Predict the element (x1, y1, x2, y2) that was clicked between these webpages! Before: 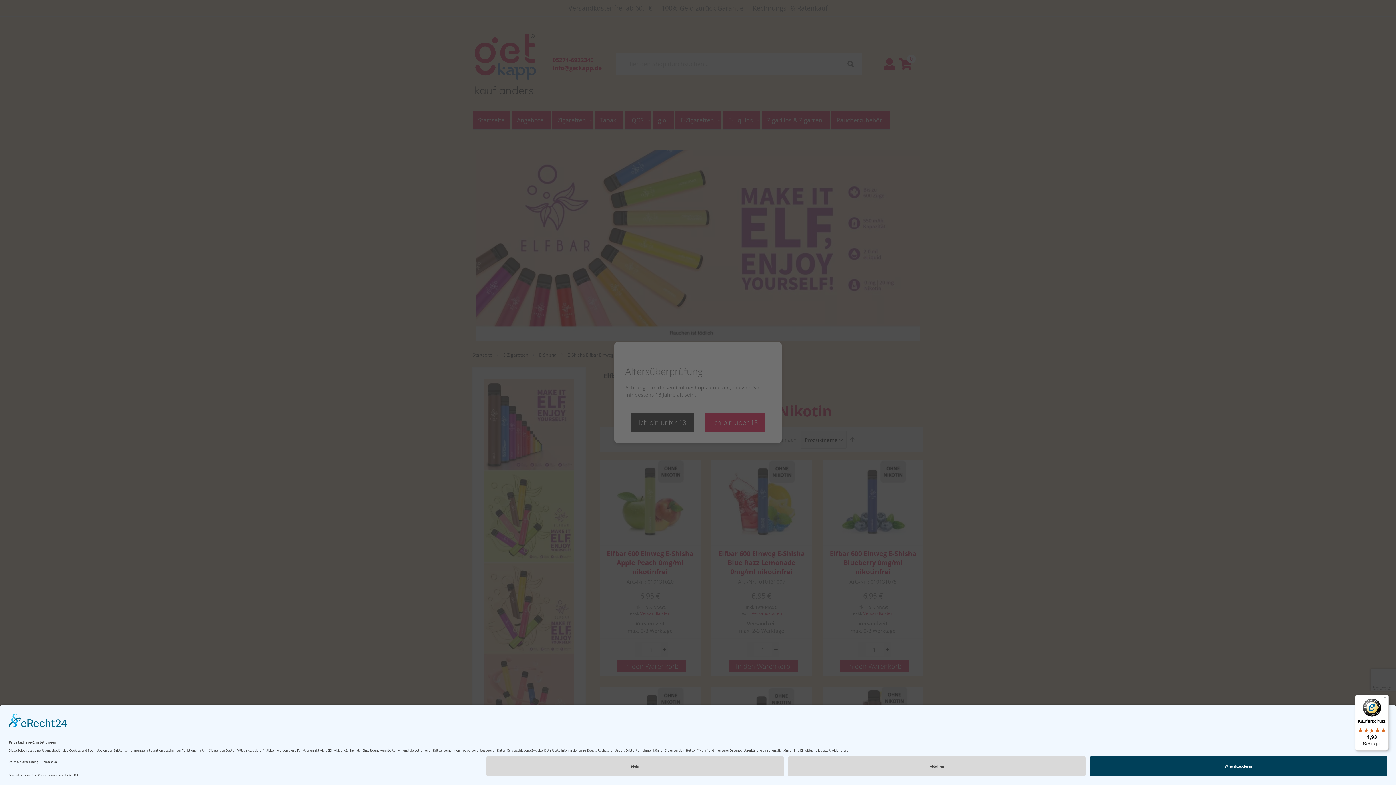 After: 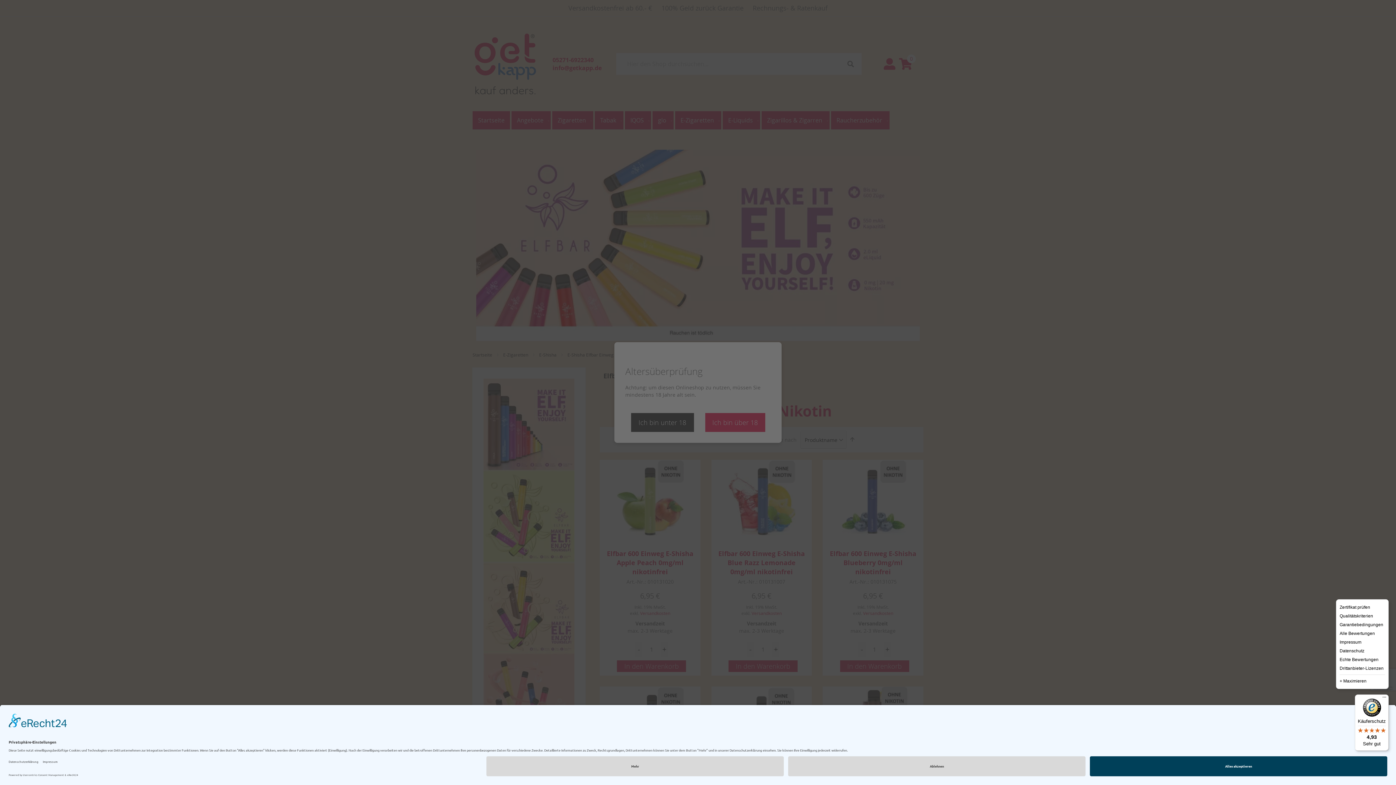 Action: label: Menü bbox: (1380, 694, 1389, 703)